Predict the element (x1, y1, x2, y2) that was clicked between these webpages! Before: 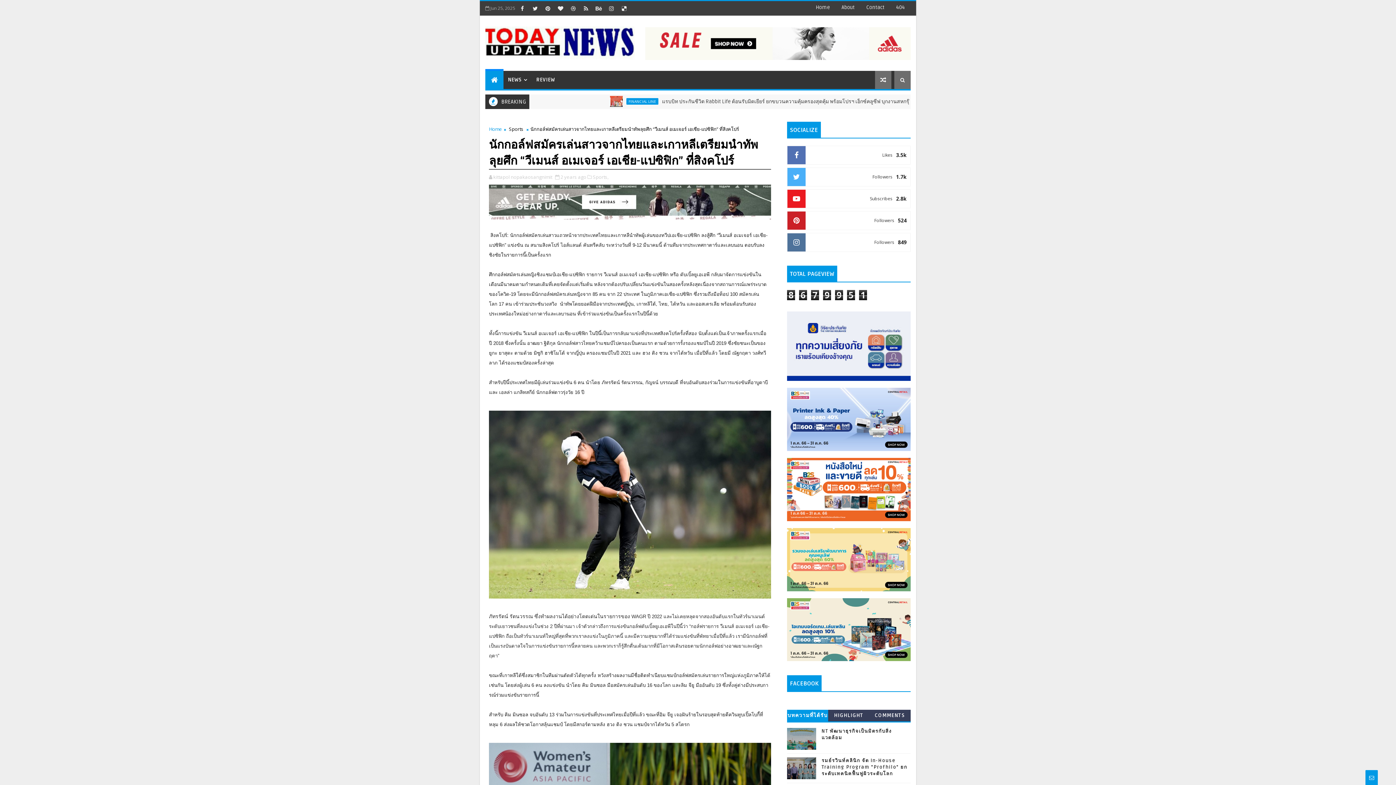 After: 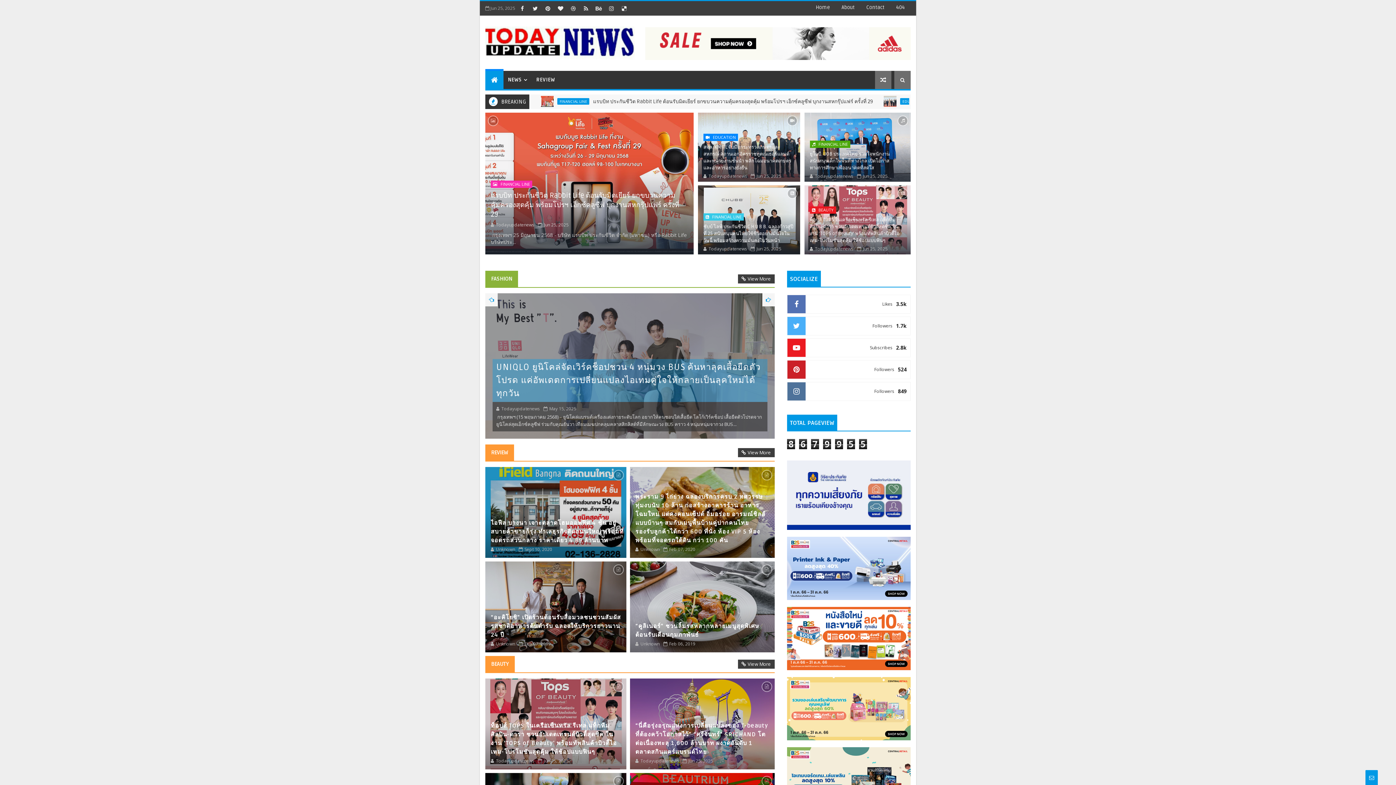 Action: bbox: (489, 125, 502, 132) label: Home